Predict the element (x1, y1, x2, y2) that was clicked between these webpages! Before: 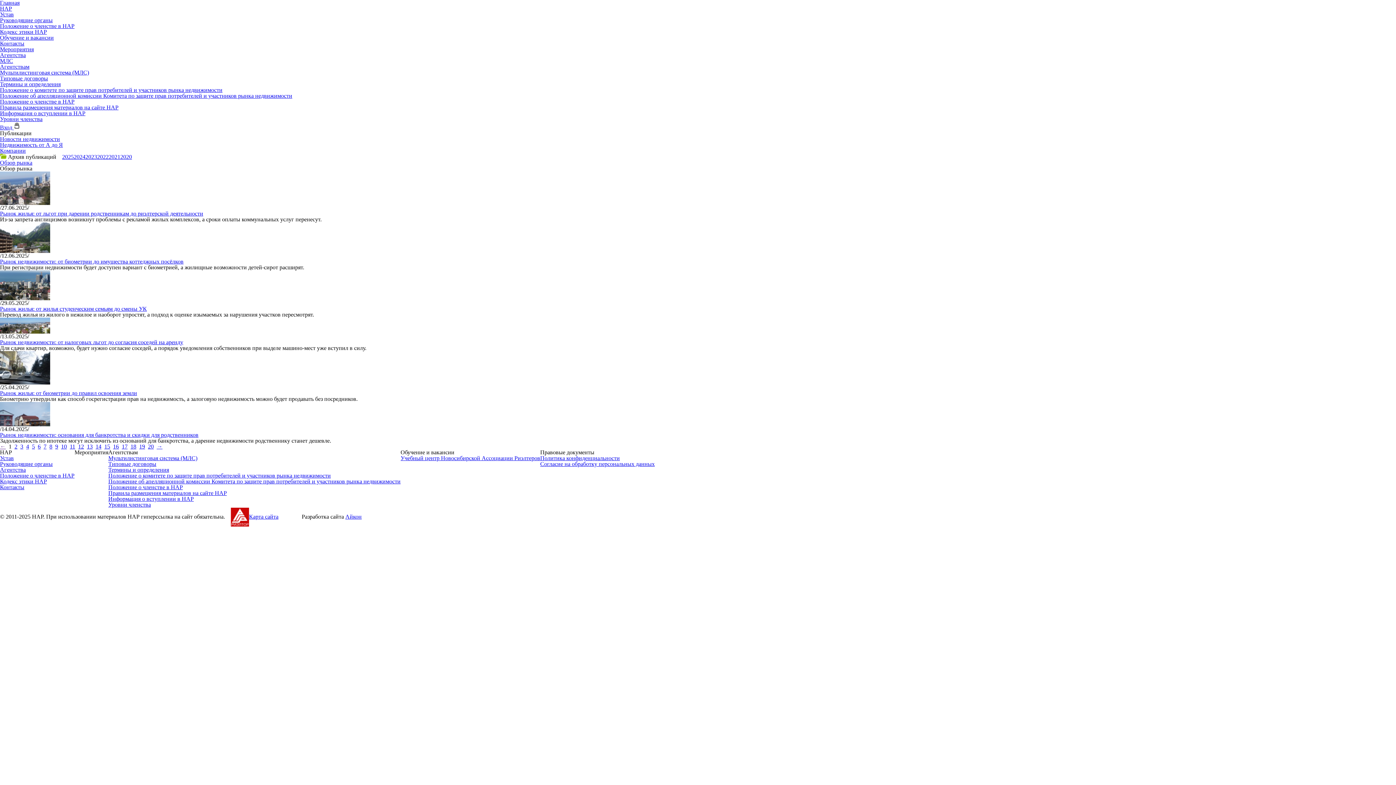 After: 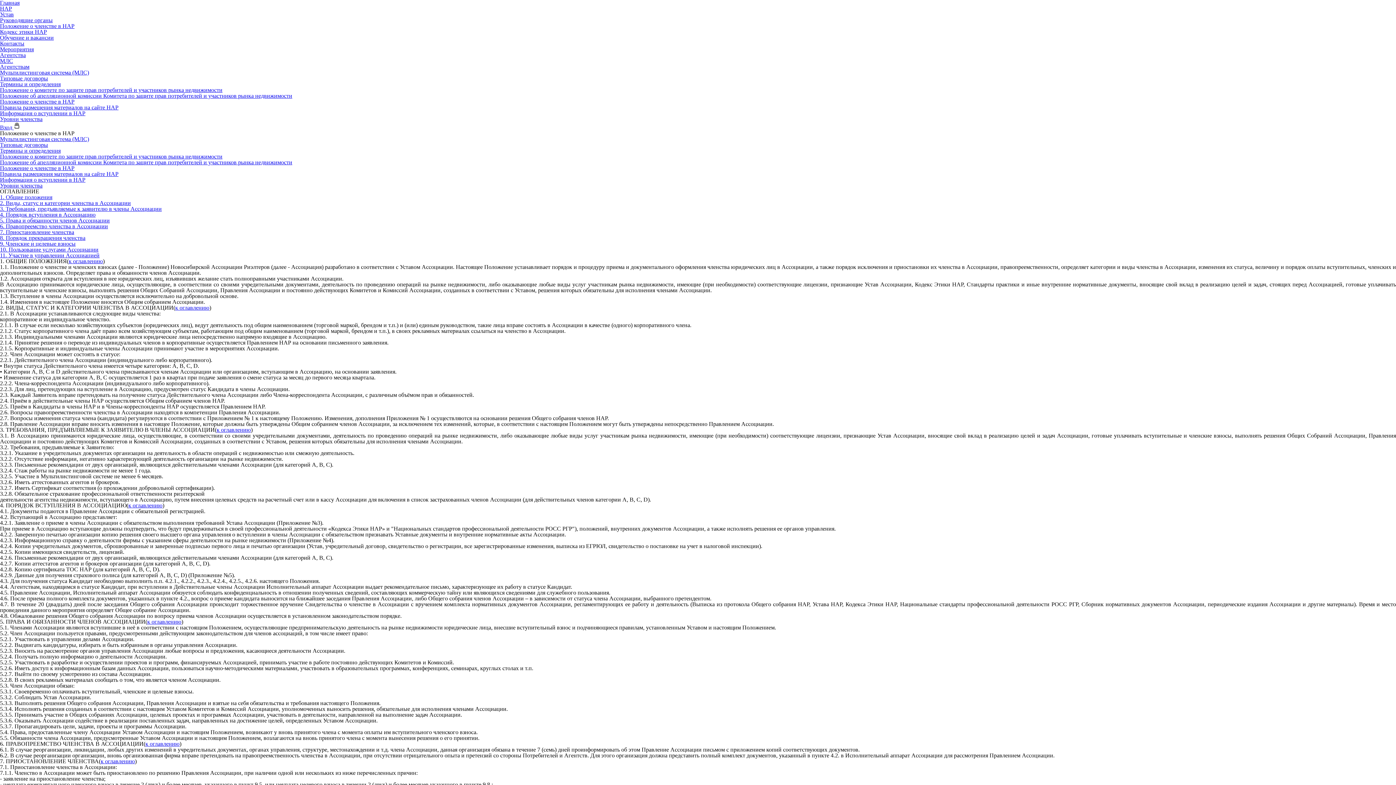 Action: label: Положение о членстве в НАР bbox: (108, 484, 182, 490)